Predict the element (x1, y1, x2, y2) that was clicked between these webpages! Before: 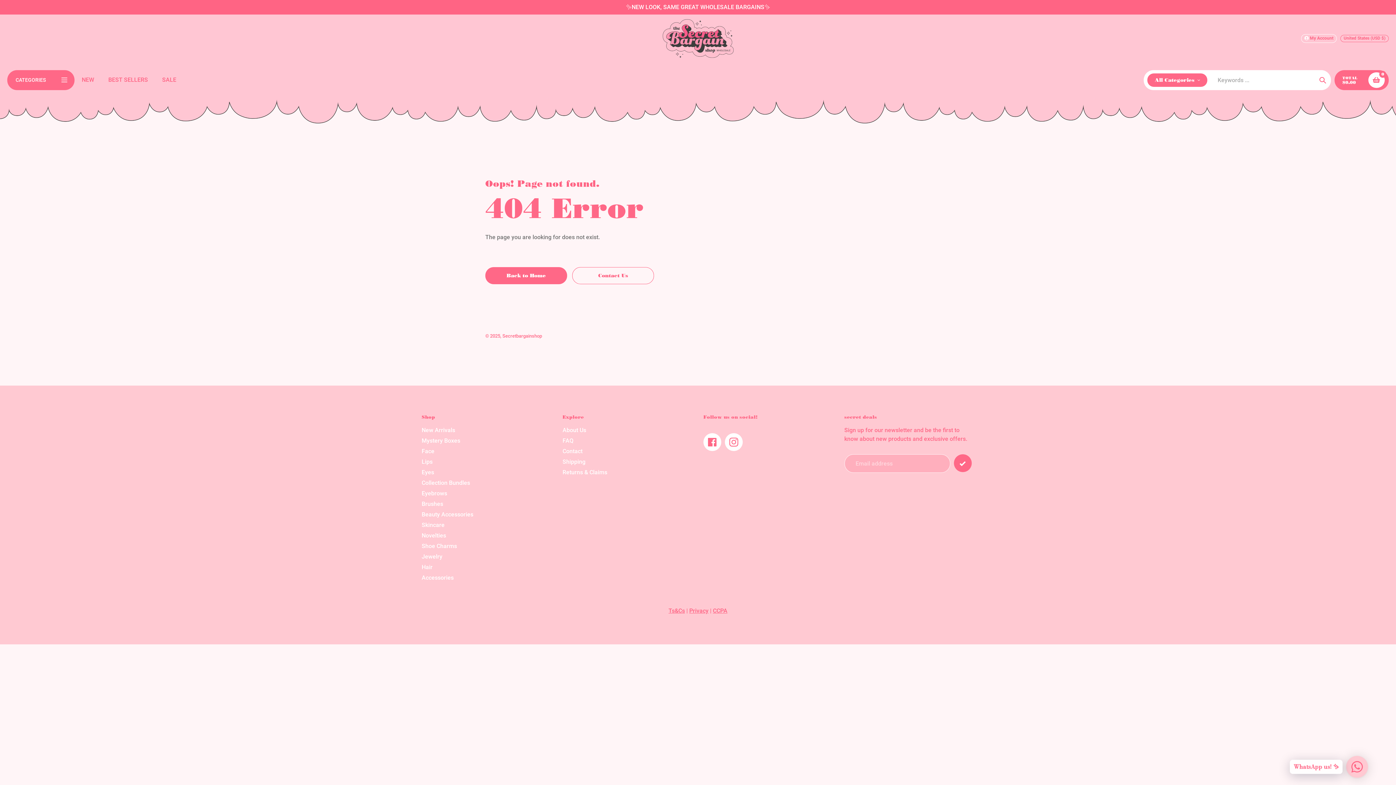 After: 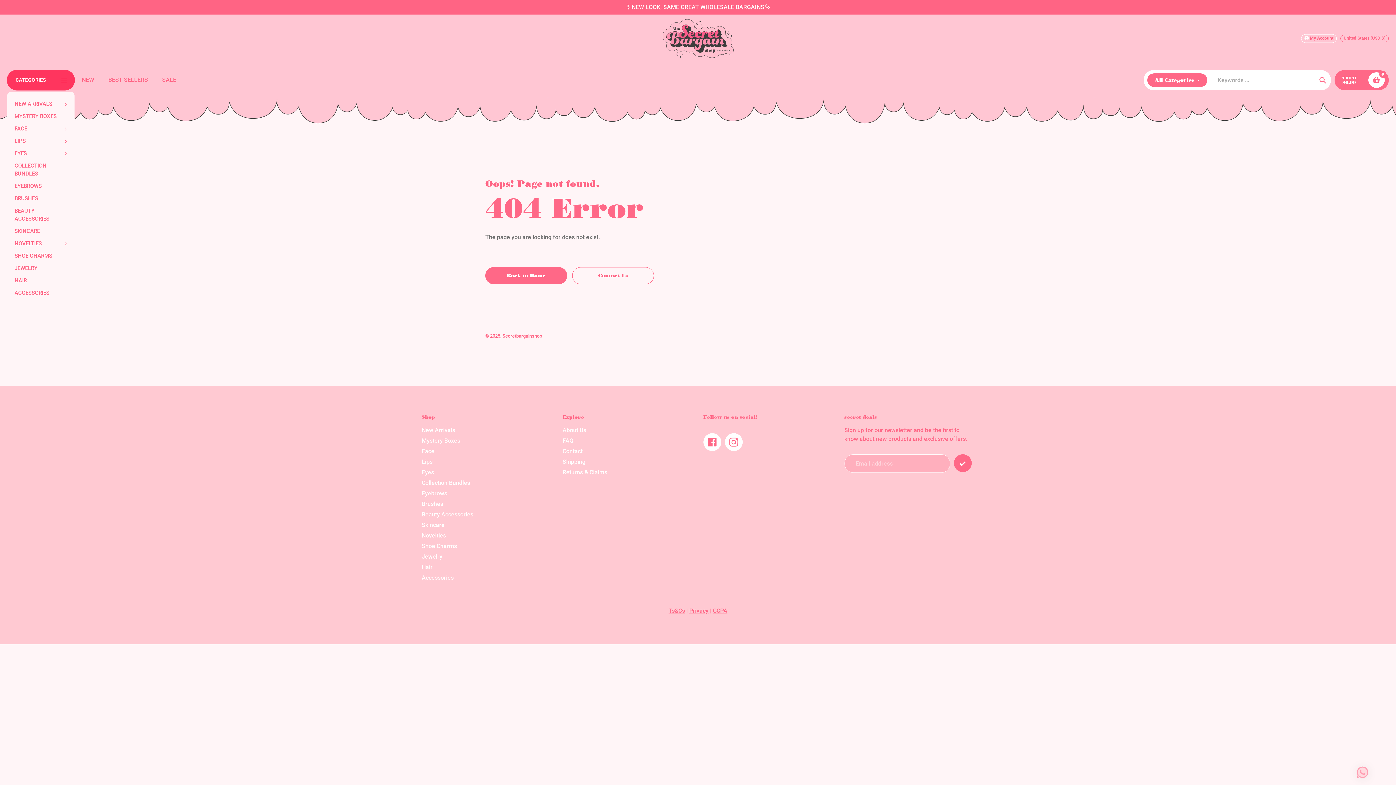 Action: bbox: (7, 70, 74, 90) label: CATEGORIES